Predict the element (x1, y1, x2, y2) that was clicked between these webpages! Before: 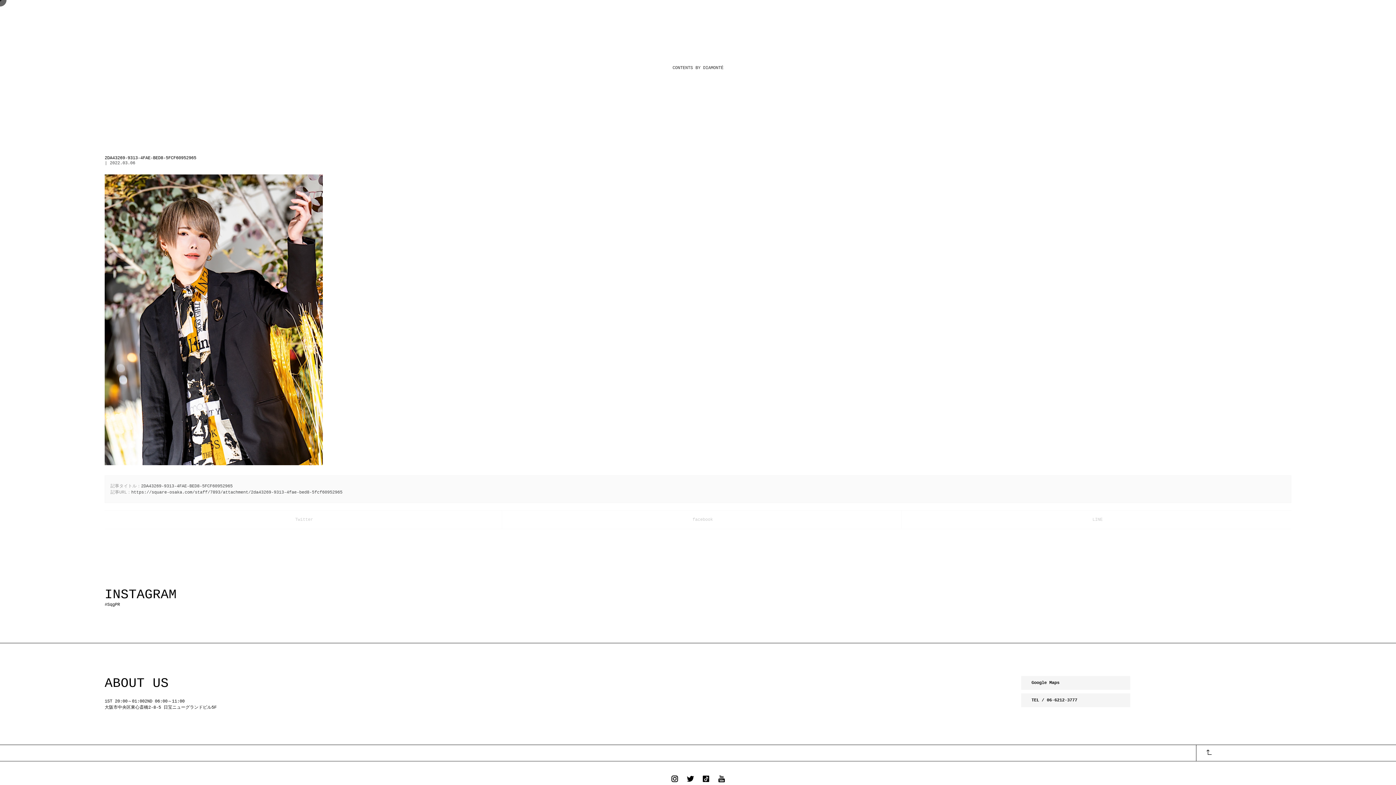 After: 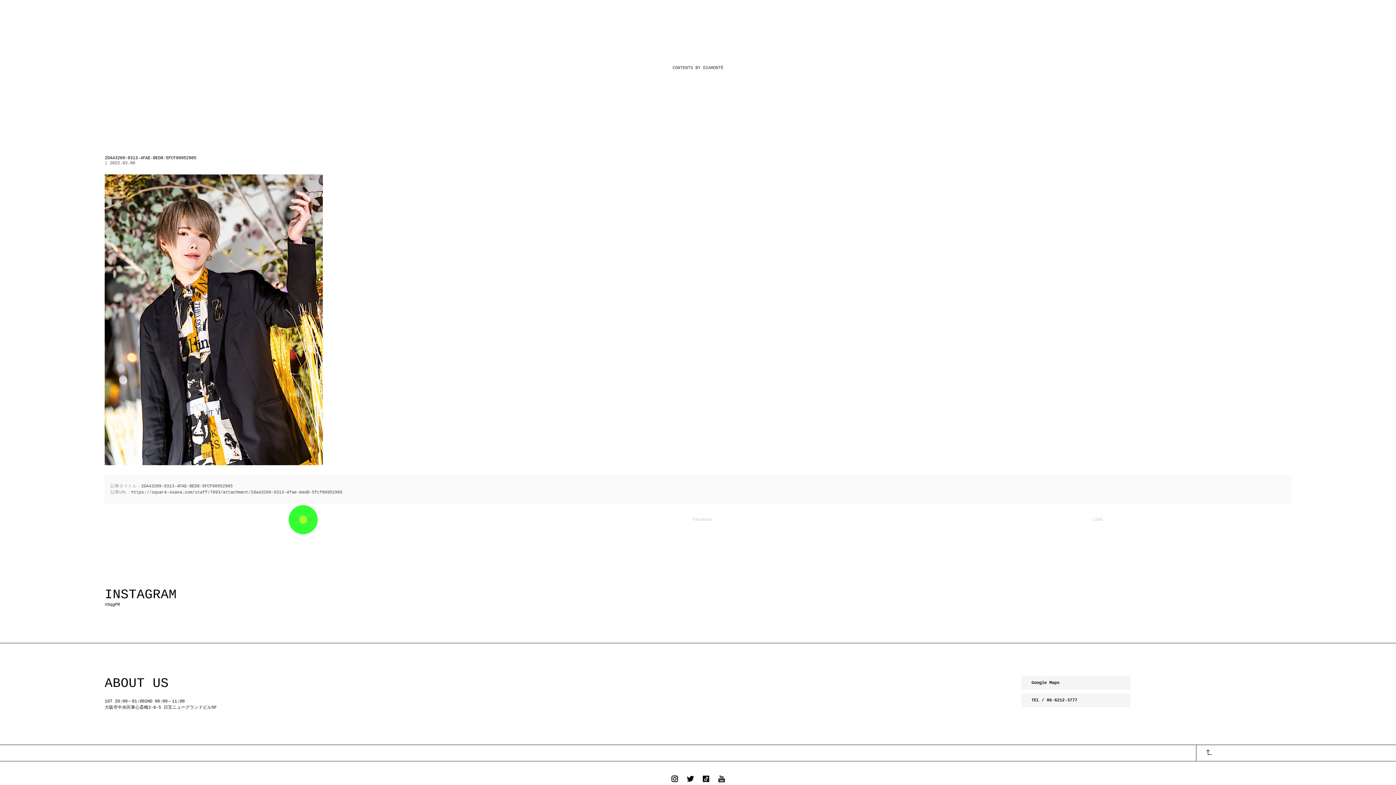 Action: bbox: (104, 510, 502, 529)